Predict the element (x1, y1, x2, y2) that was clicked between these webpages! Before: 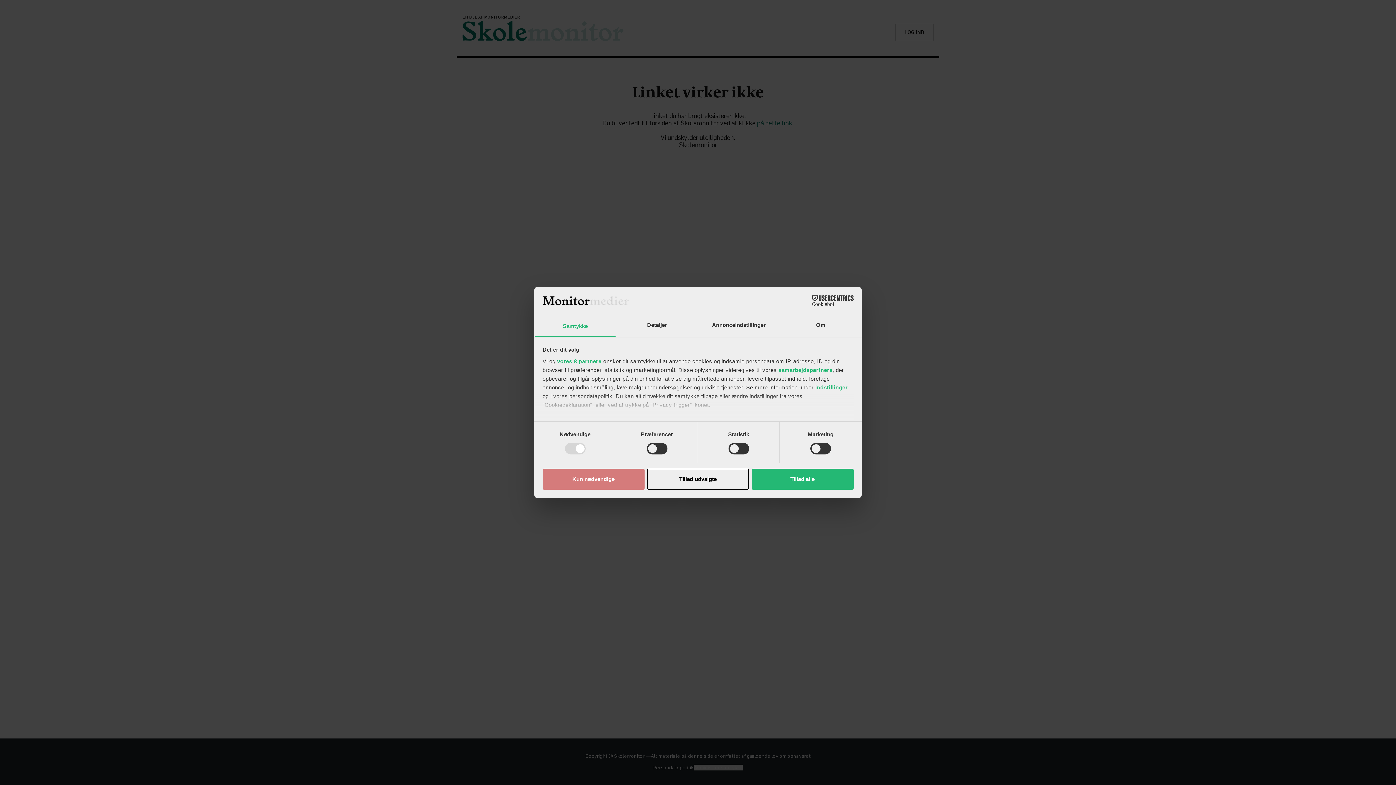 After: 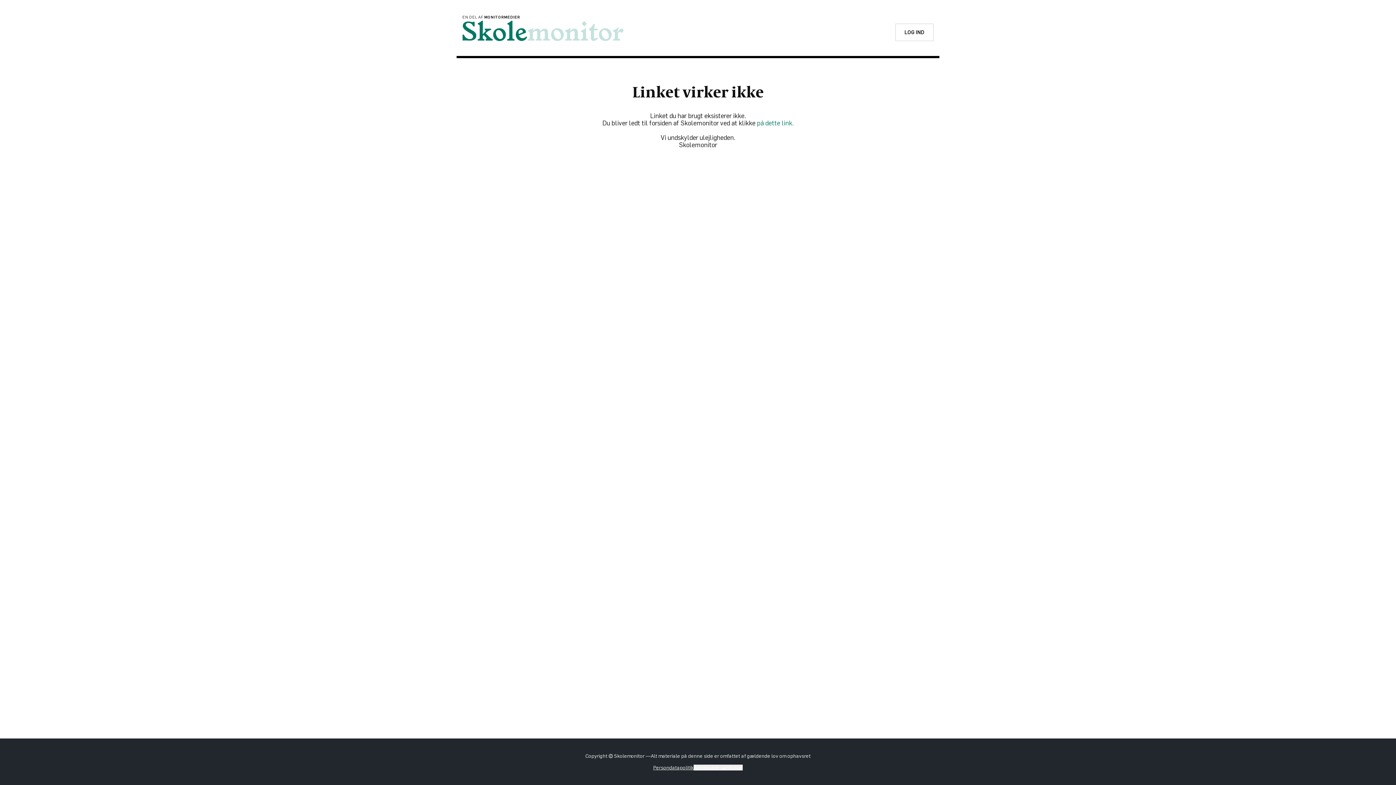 Action: bbox: (647, 468, 749, 489) label: Tillad udvalgte